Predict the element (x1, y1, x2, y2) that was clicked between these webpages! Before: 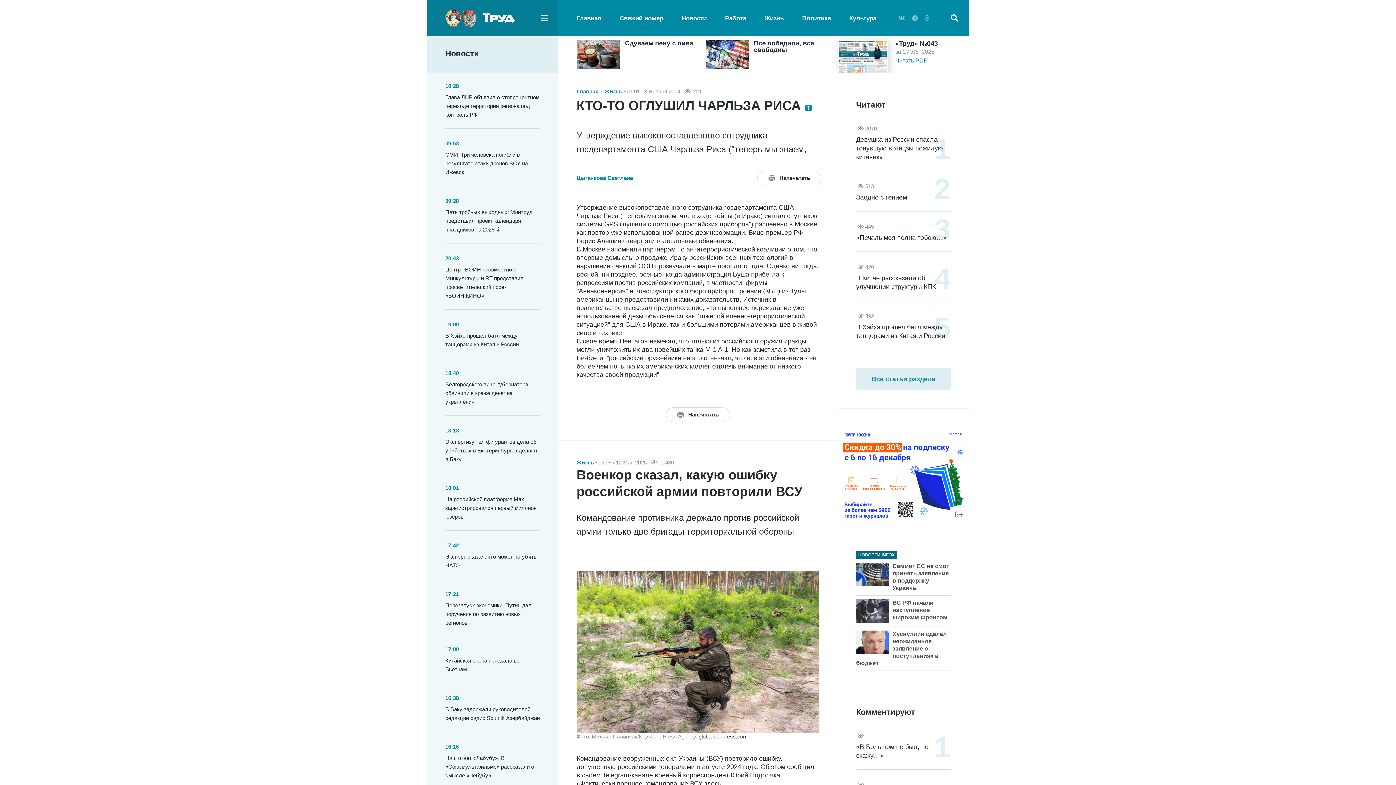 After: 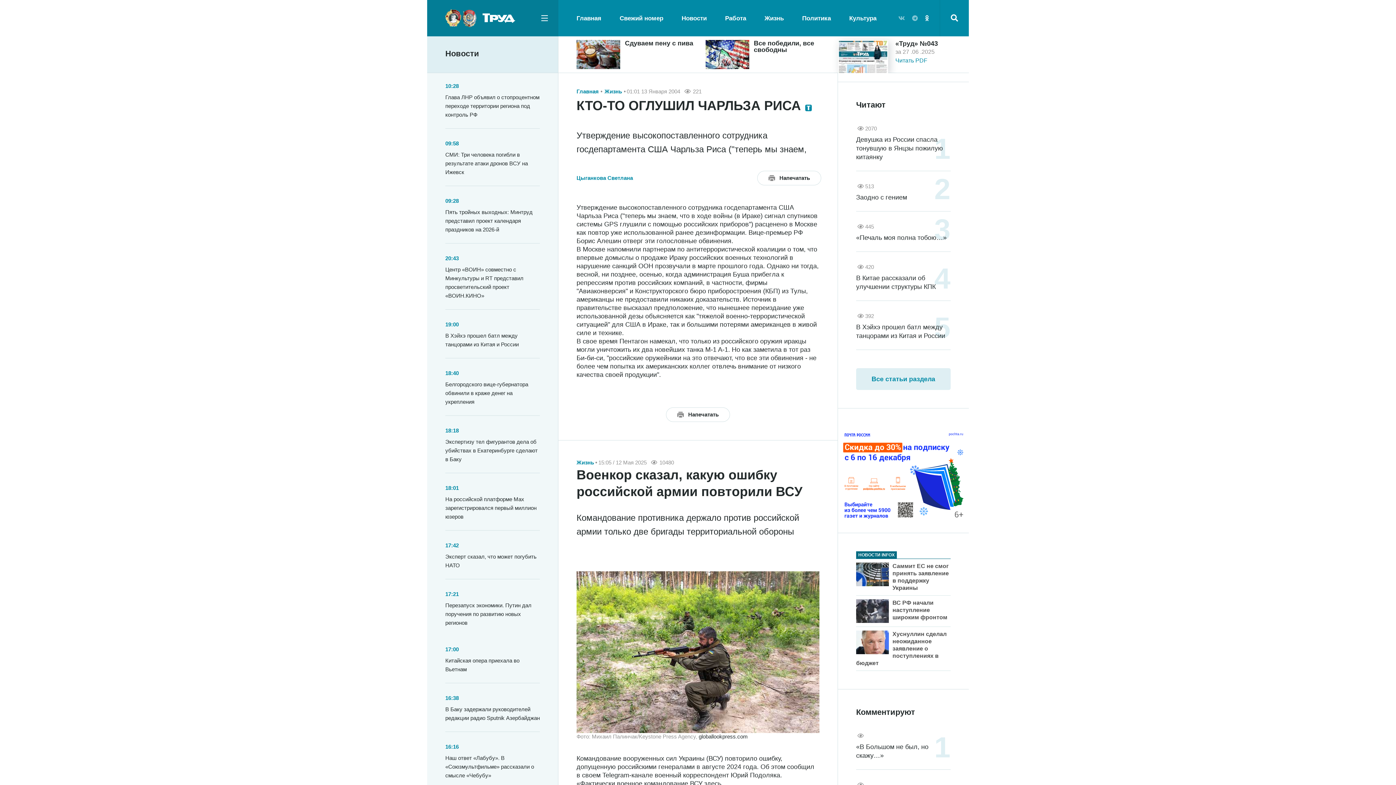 Action: bbox: (925, 15, 929, 21)